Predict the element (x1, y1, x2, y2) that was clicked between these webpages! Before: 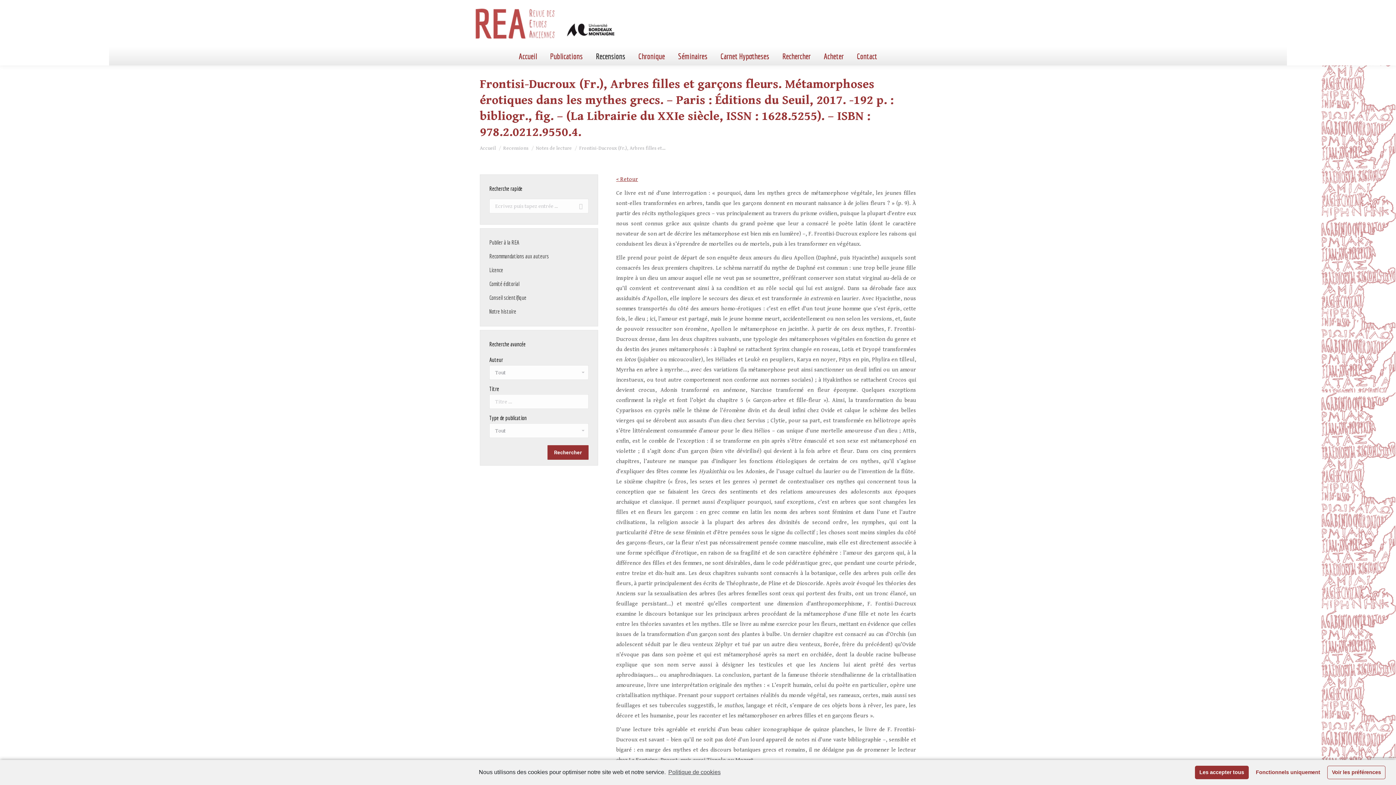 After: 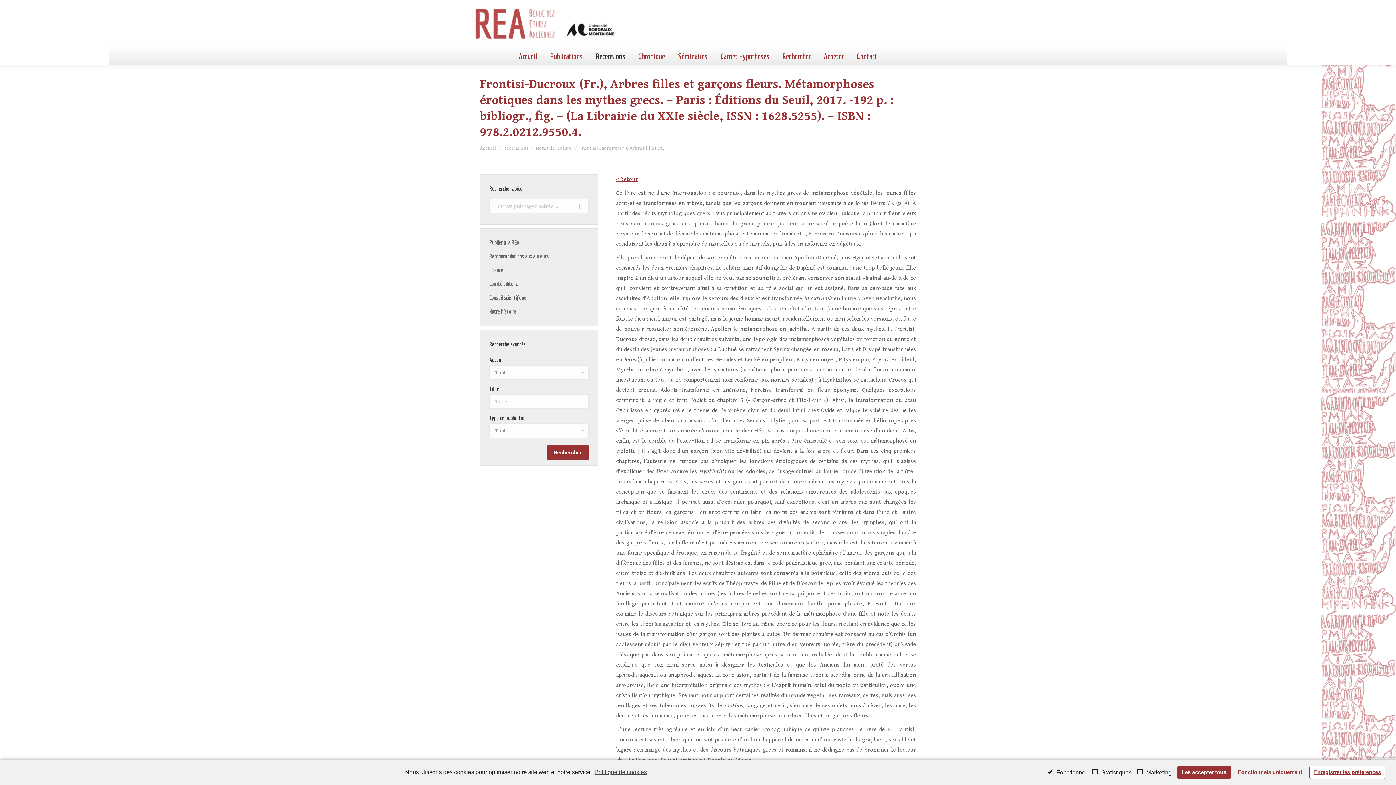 Action: bbox: (1327, 766, 1385, 779) label: Voir les préférences